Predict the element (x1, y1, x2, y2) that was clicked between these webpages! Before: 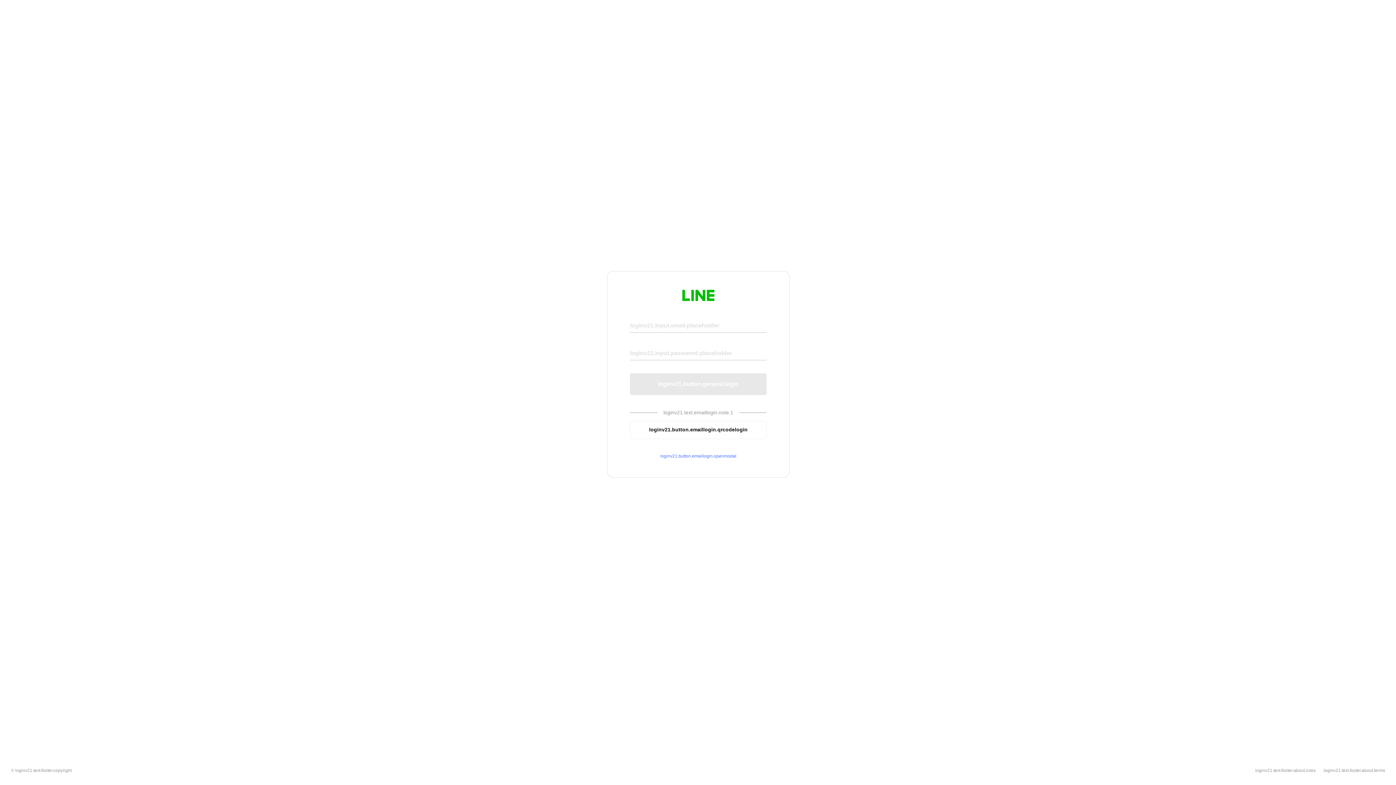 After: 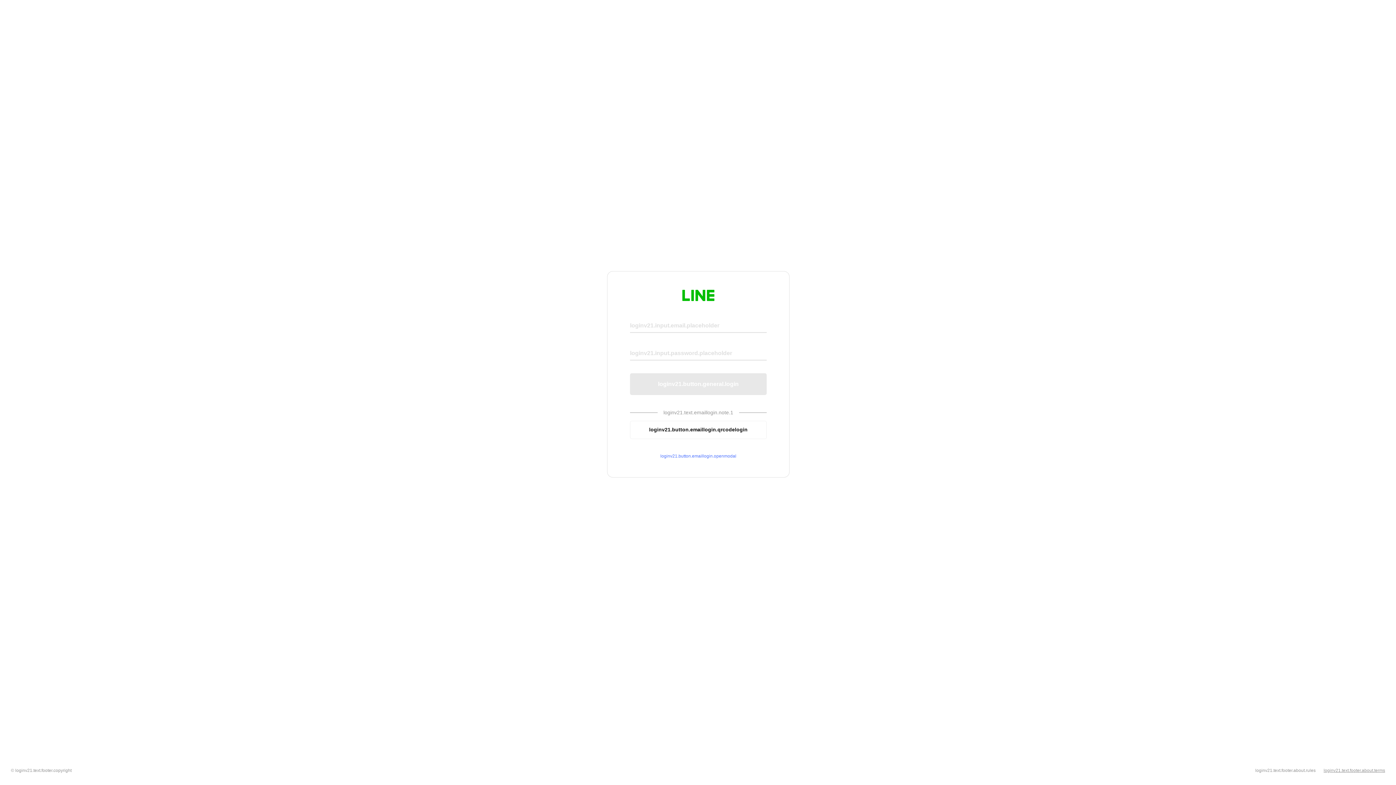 Action: bbox: (1324, 768, 1385, 773) label: loginv21.text.footer.about.terms